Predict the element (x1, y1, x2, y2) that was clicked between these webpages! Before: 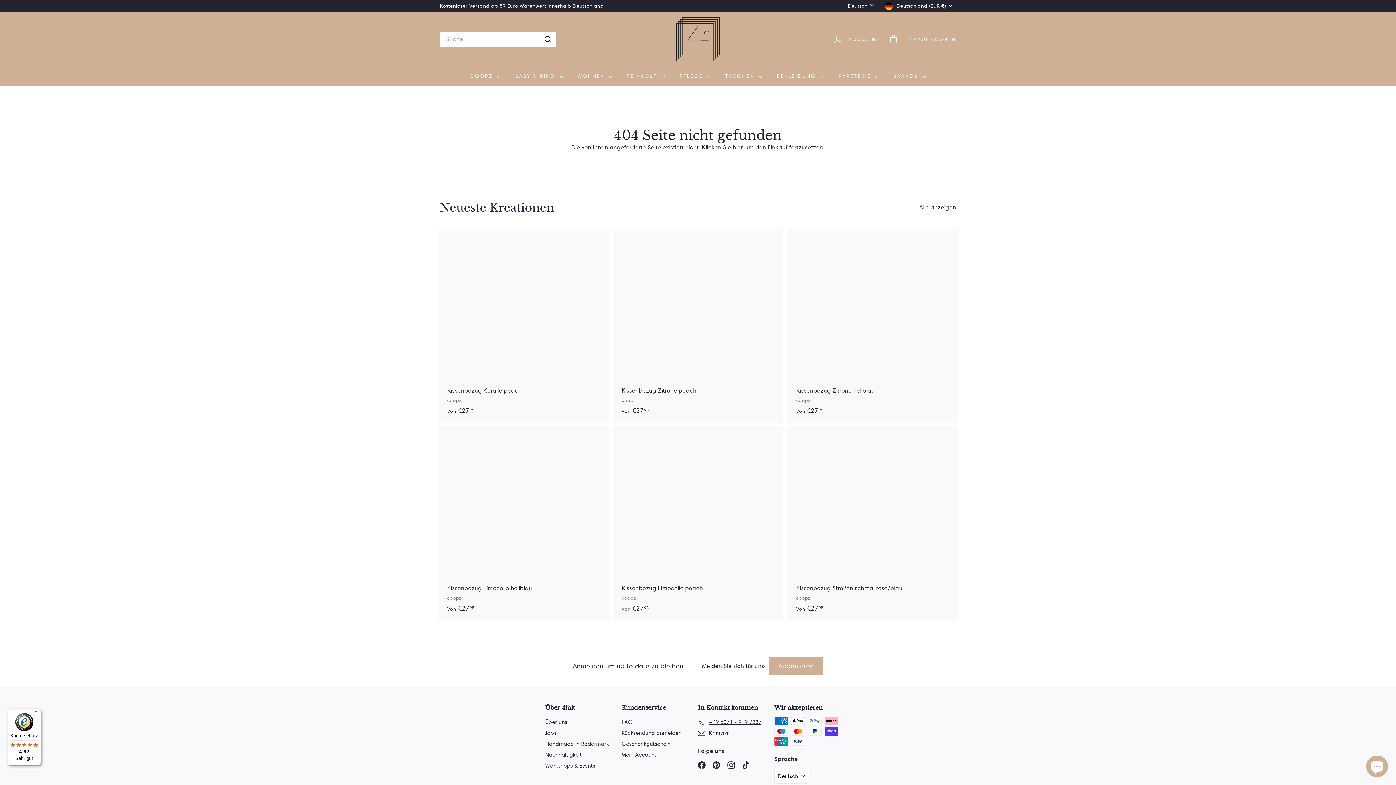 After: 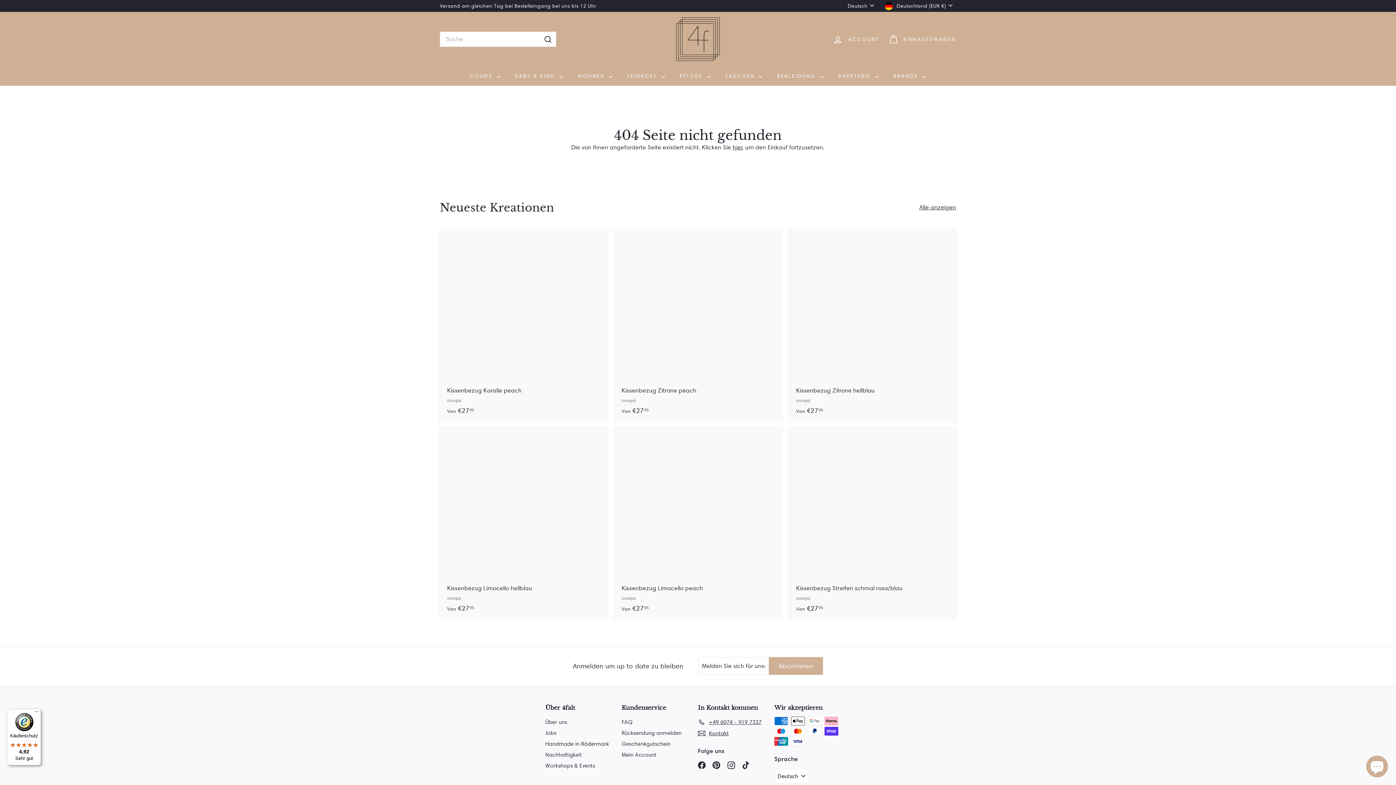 Action: bbox: (712, 761, 720, 769) label: Pinterest